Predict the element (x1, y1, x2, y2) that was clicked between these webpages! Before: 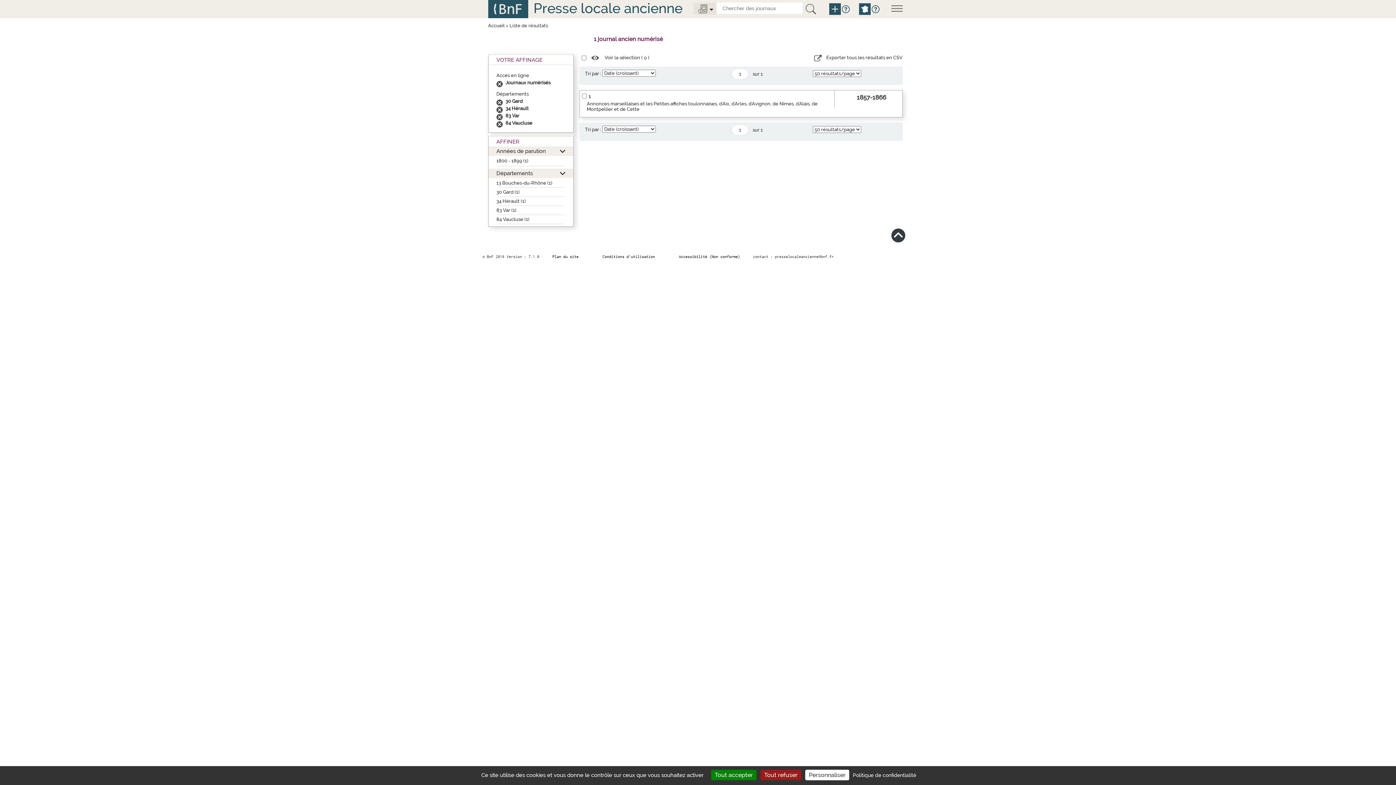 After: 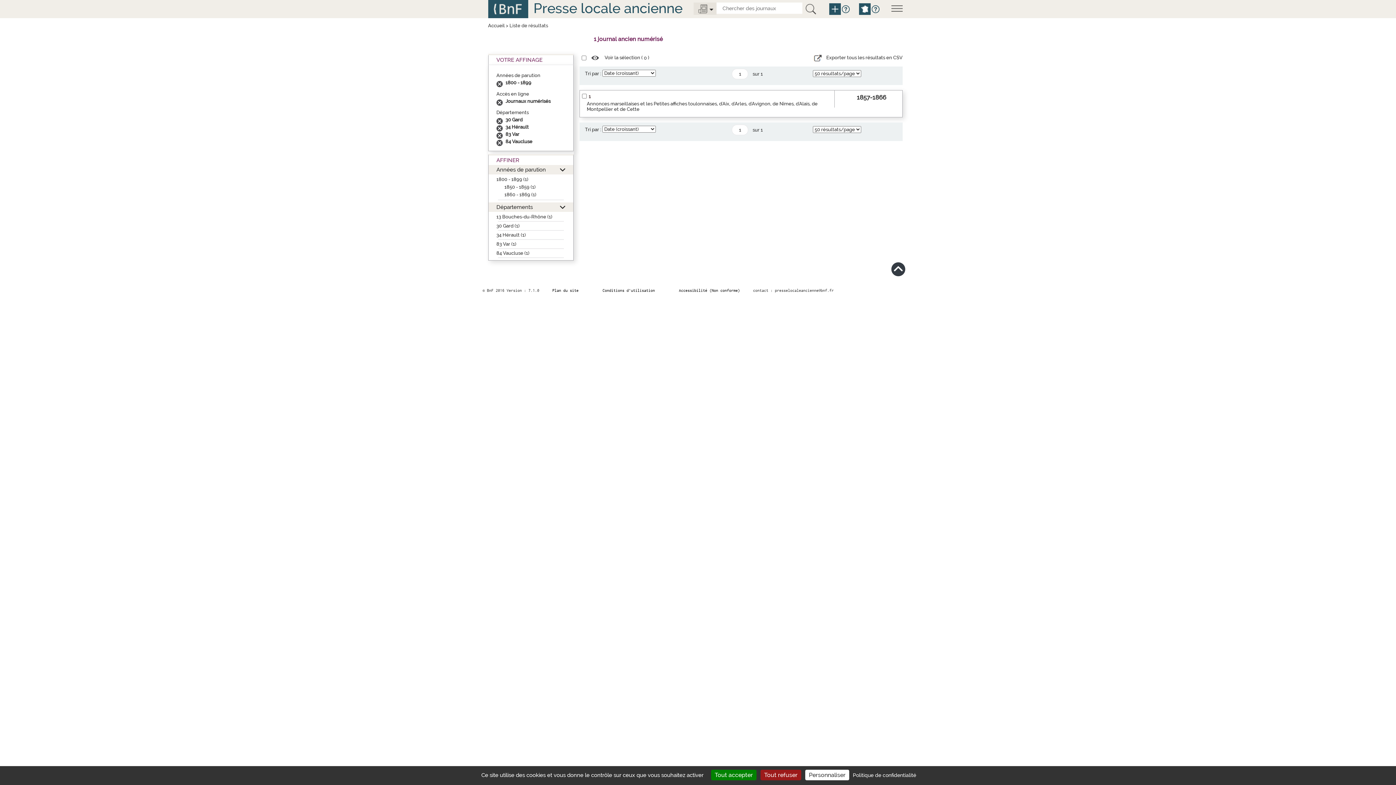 Action: label: 1800 - 1899 (1) bbox: (496, 158, 528, 163)